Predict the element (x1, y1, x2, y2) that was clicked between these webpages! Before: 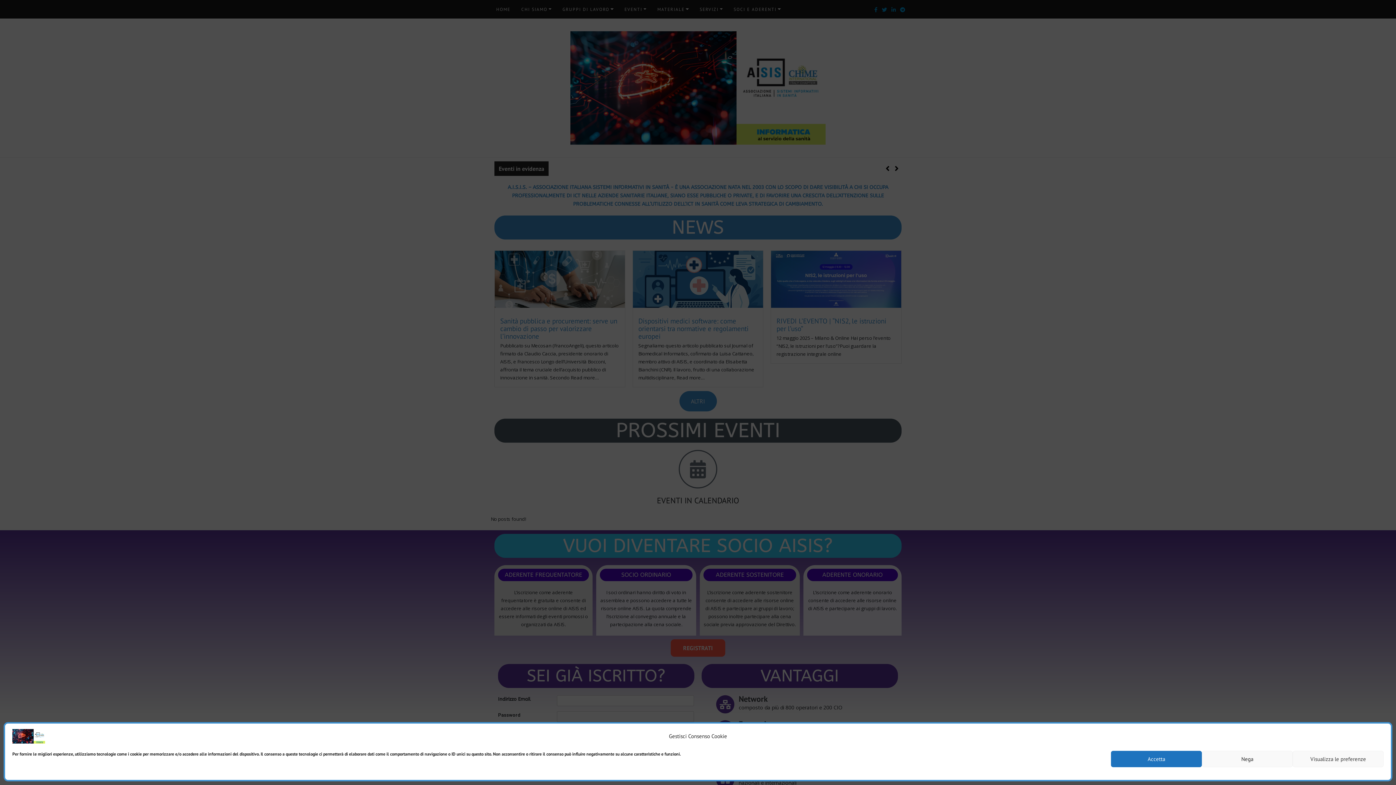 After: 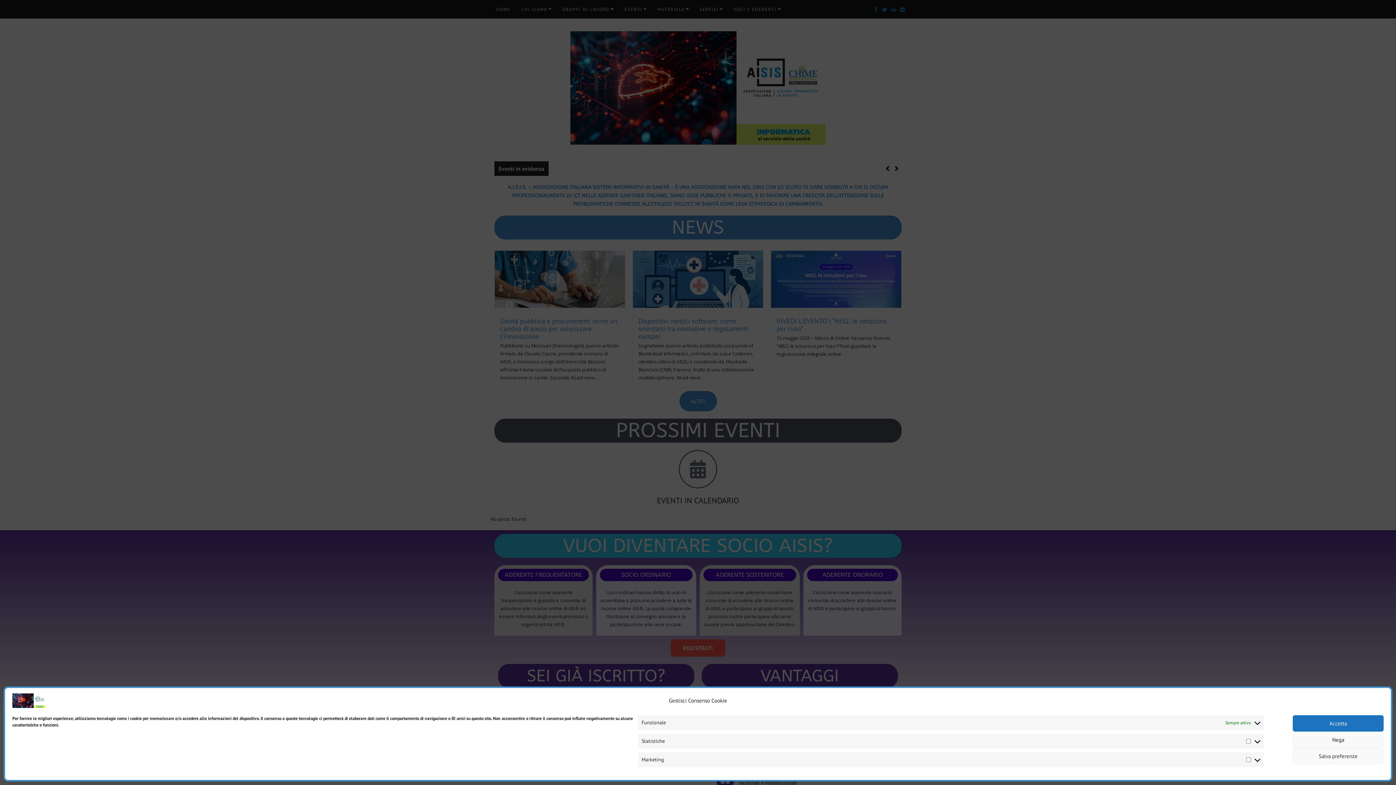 Action: bbox: (1293, 751, 1384, 767) label: Visualizza le preferenze